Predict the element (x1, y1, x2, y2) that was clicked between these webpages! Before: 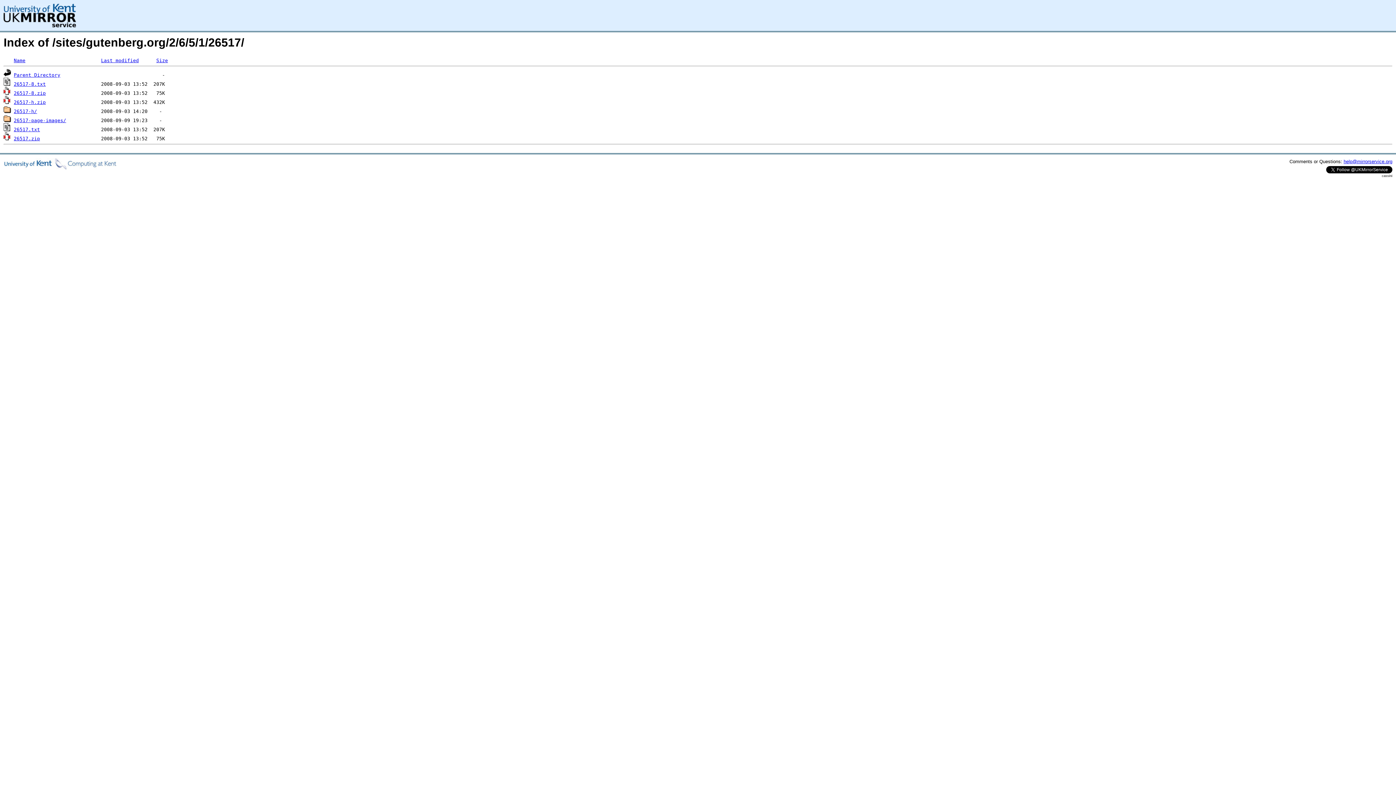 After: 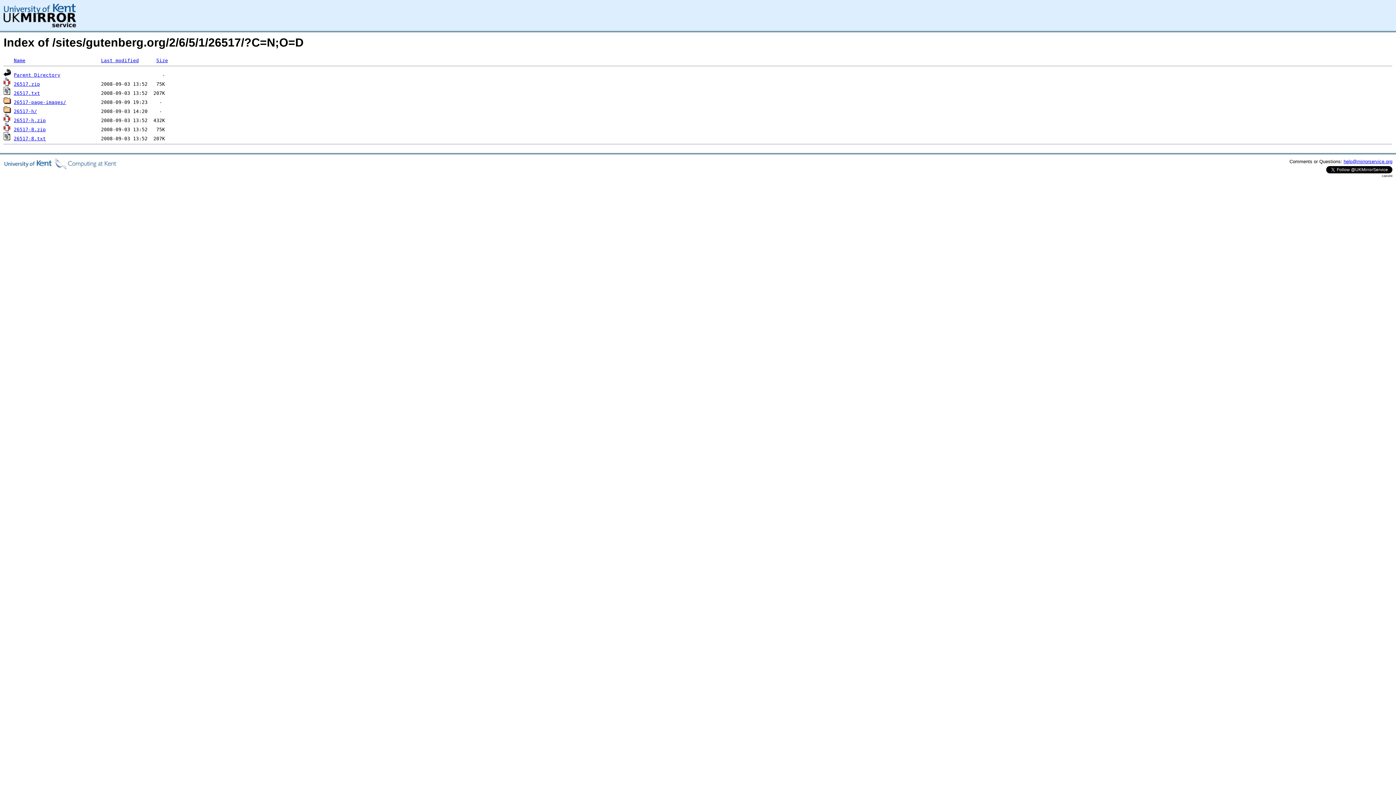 Action: label: Name bbox: (13, 57, 25, 63)